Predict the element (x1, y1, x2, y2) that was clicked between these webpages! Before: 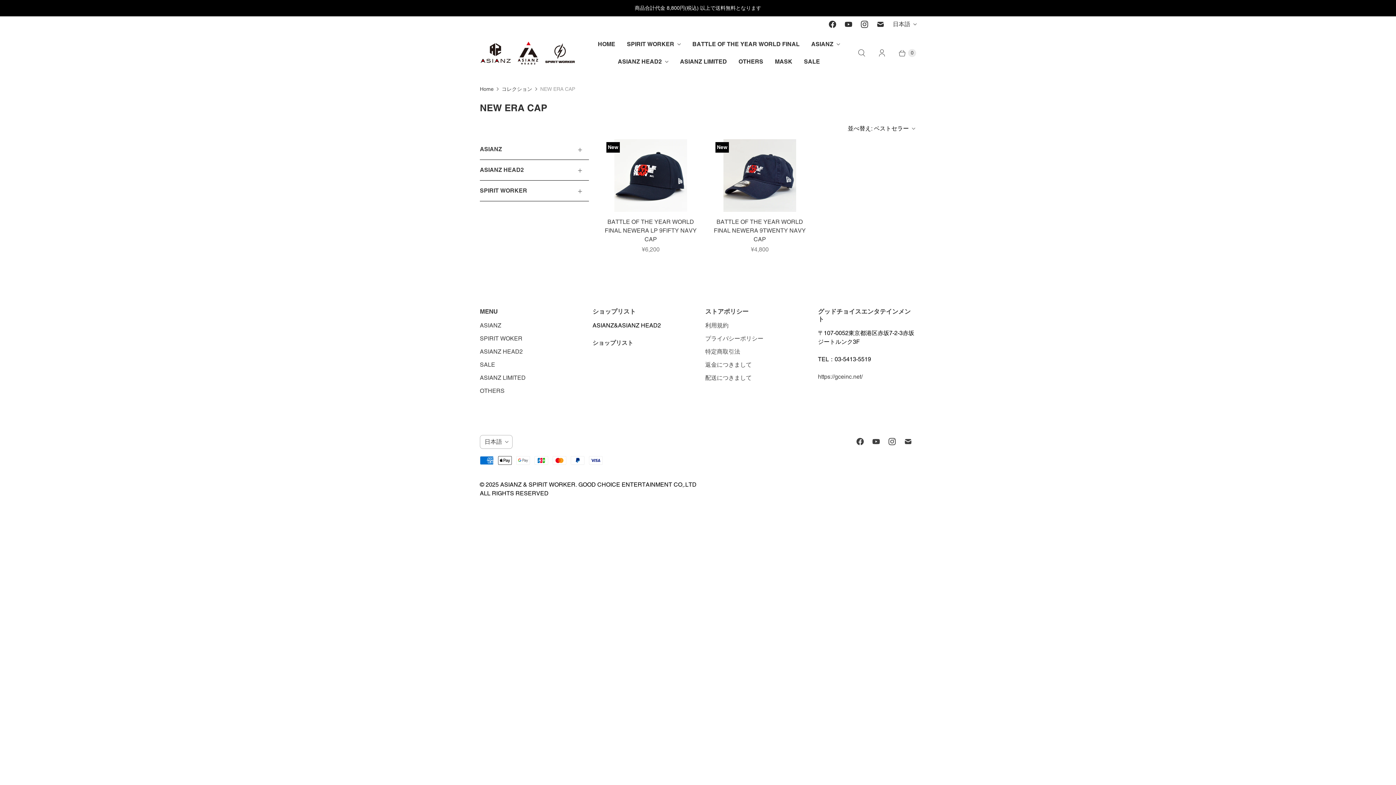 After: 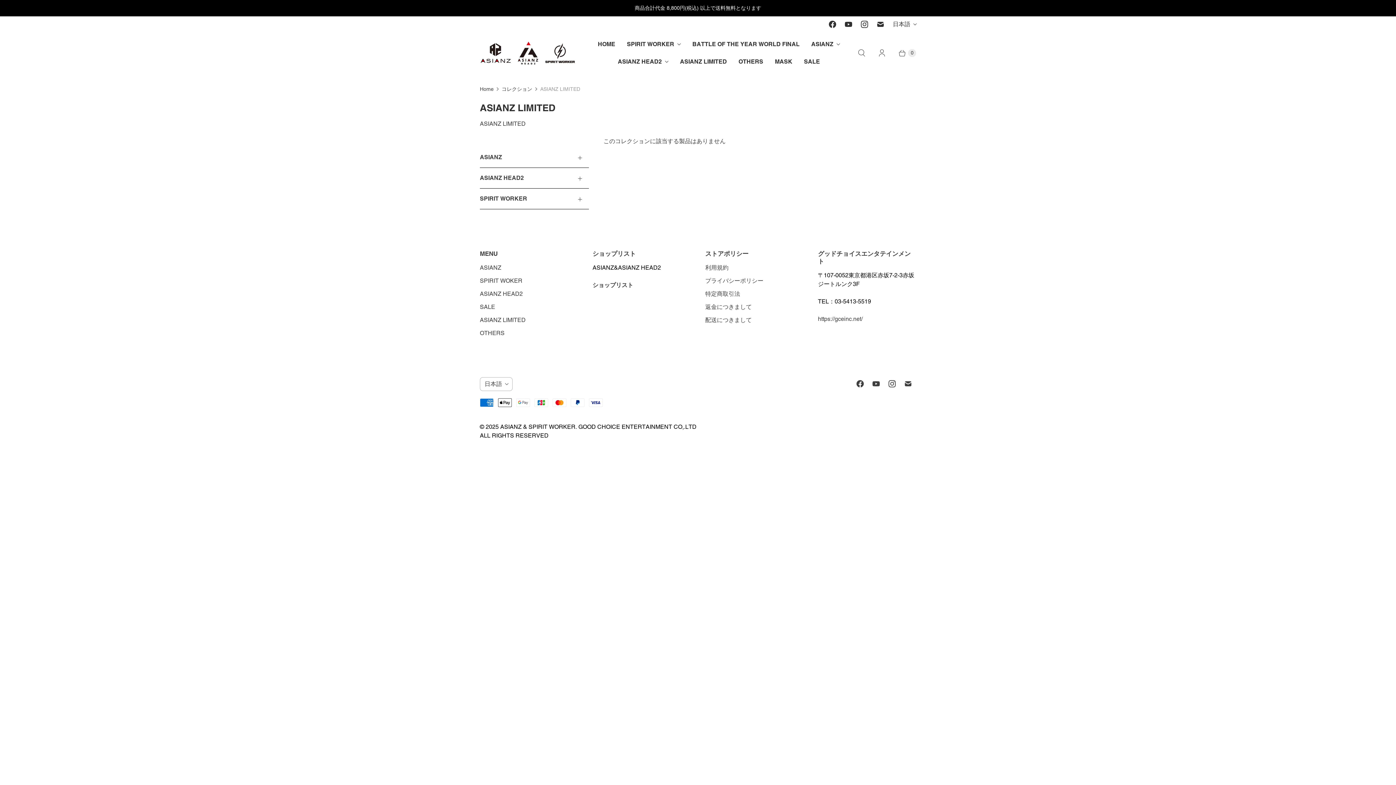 Action: bbox: (674, 53, 732, 70) label: ASIANZ LIMITED